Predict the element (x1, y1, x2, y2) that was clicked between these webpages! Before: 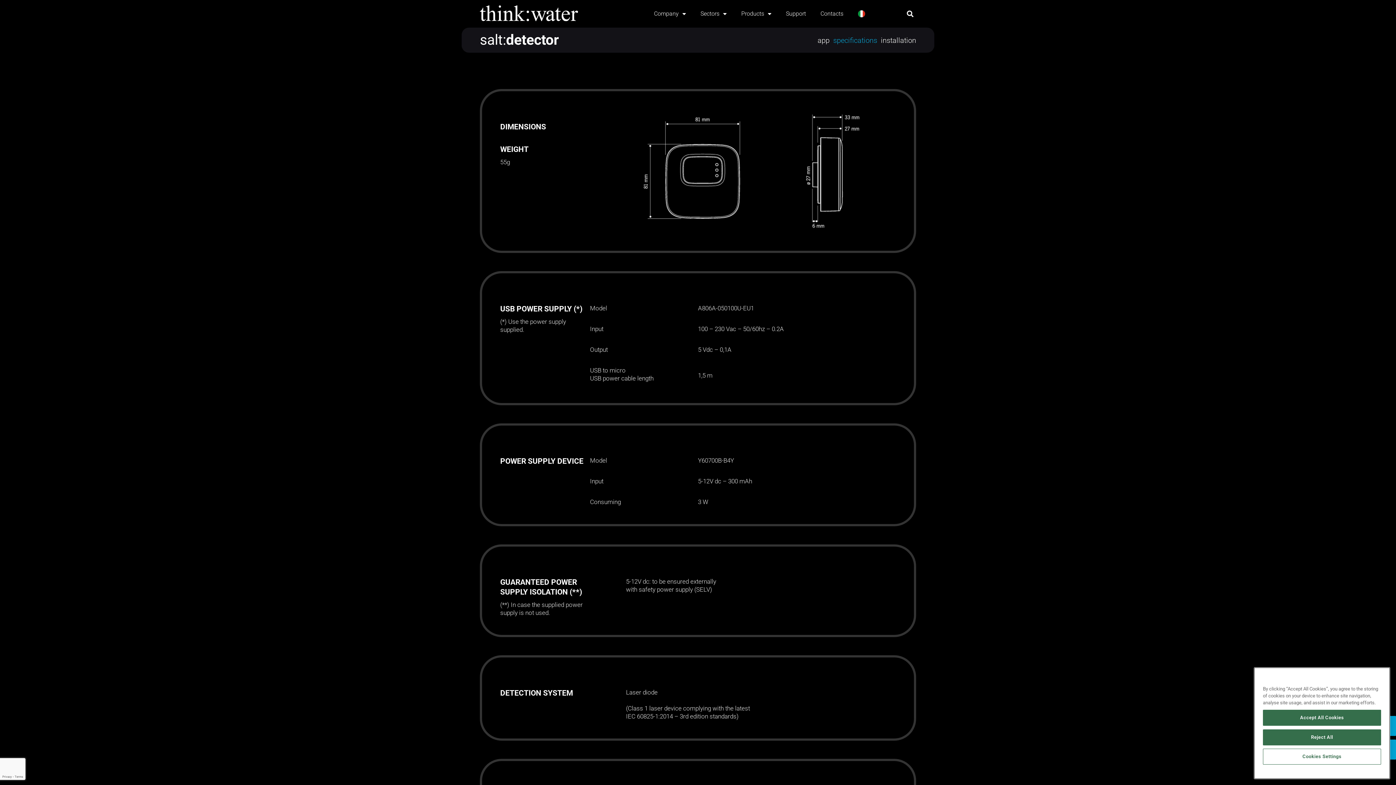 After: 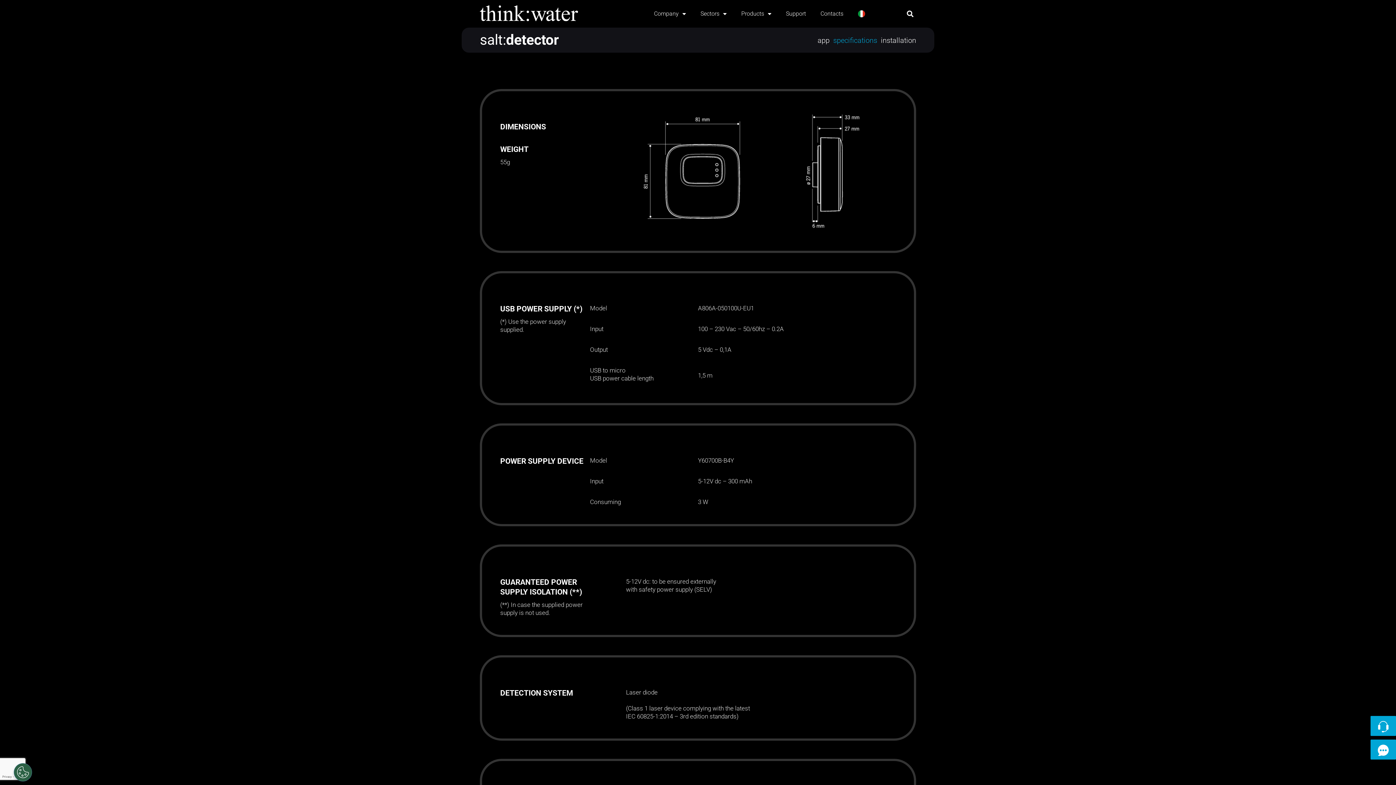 Action: bbox: (1263, 729, 1381, 745) label: Reject All